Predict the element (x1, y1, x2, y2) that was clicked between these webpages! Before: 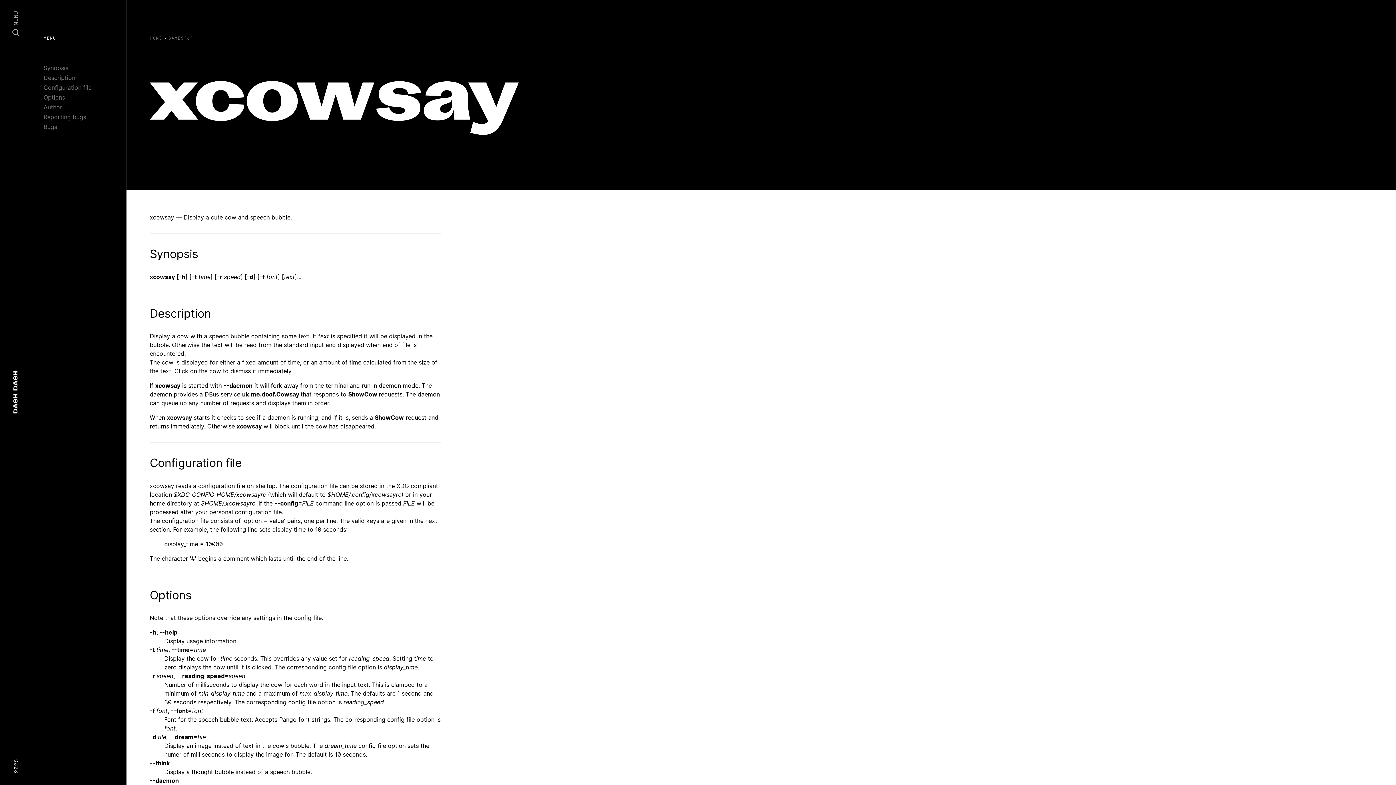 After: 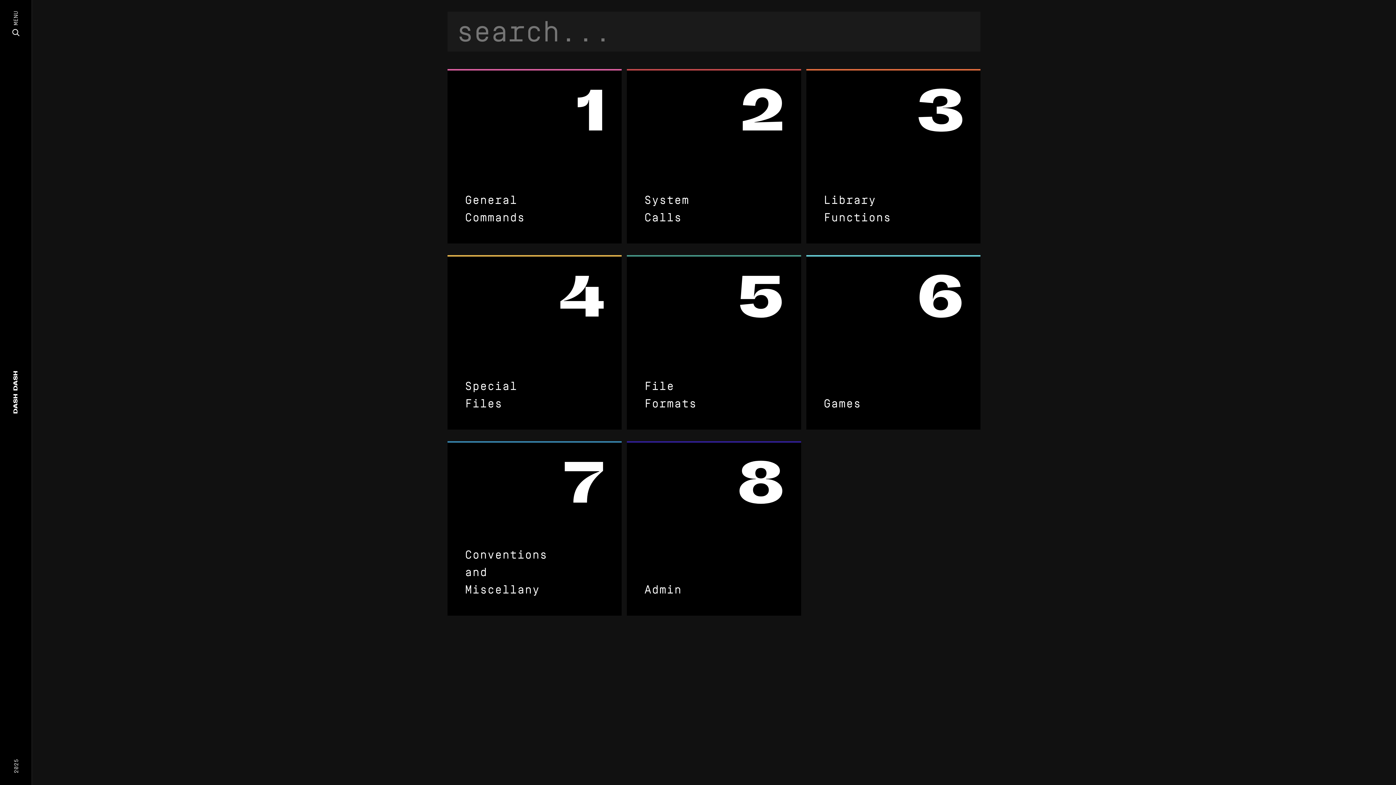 Action: label: MENU bbox: (0, 10, 32, 36)